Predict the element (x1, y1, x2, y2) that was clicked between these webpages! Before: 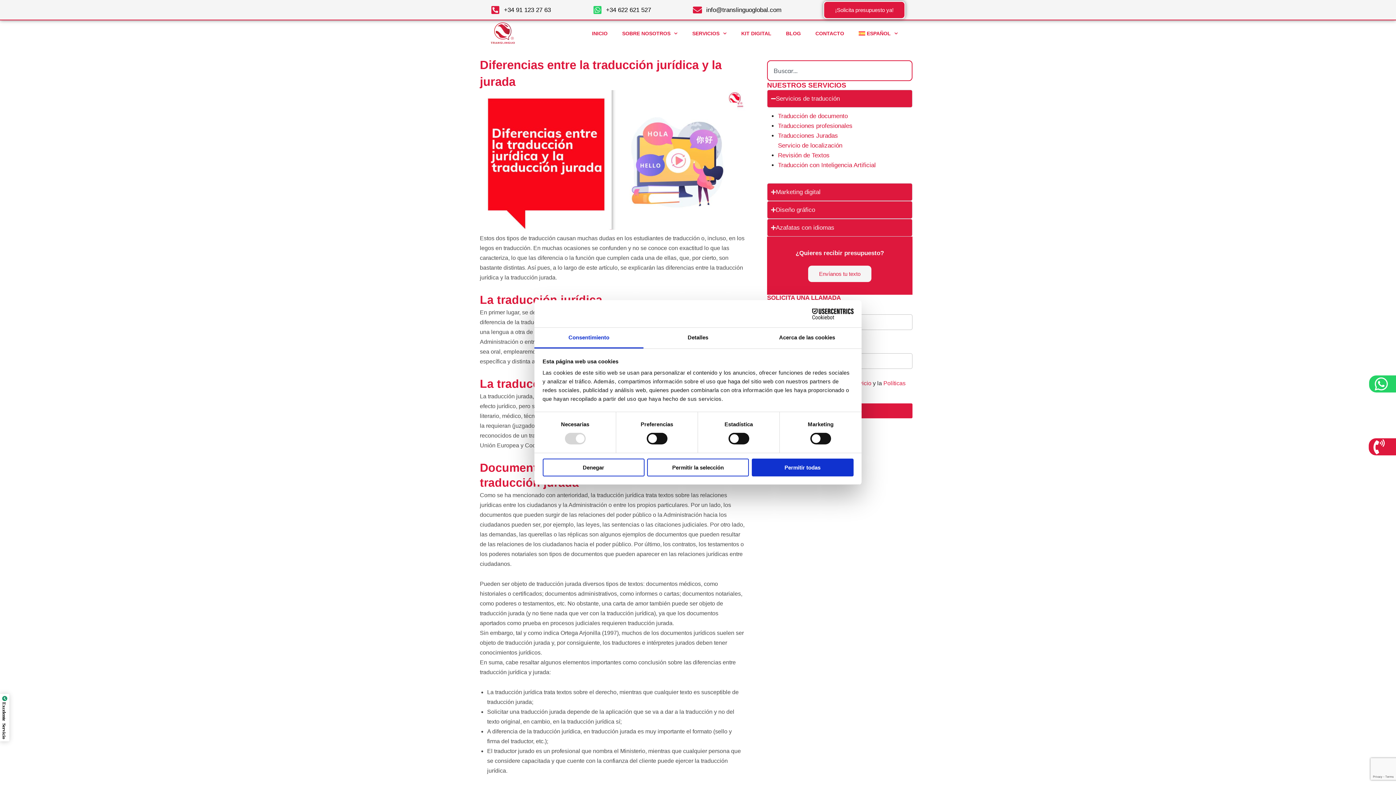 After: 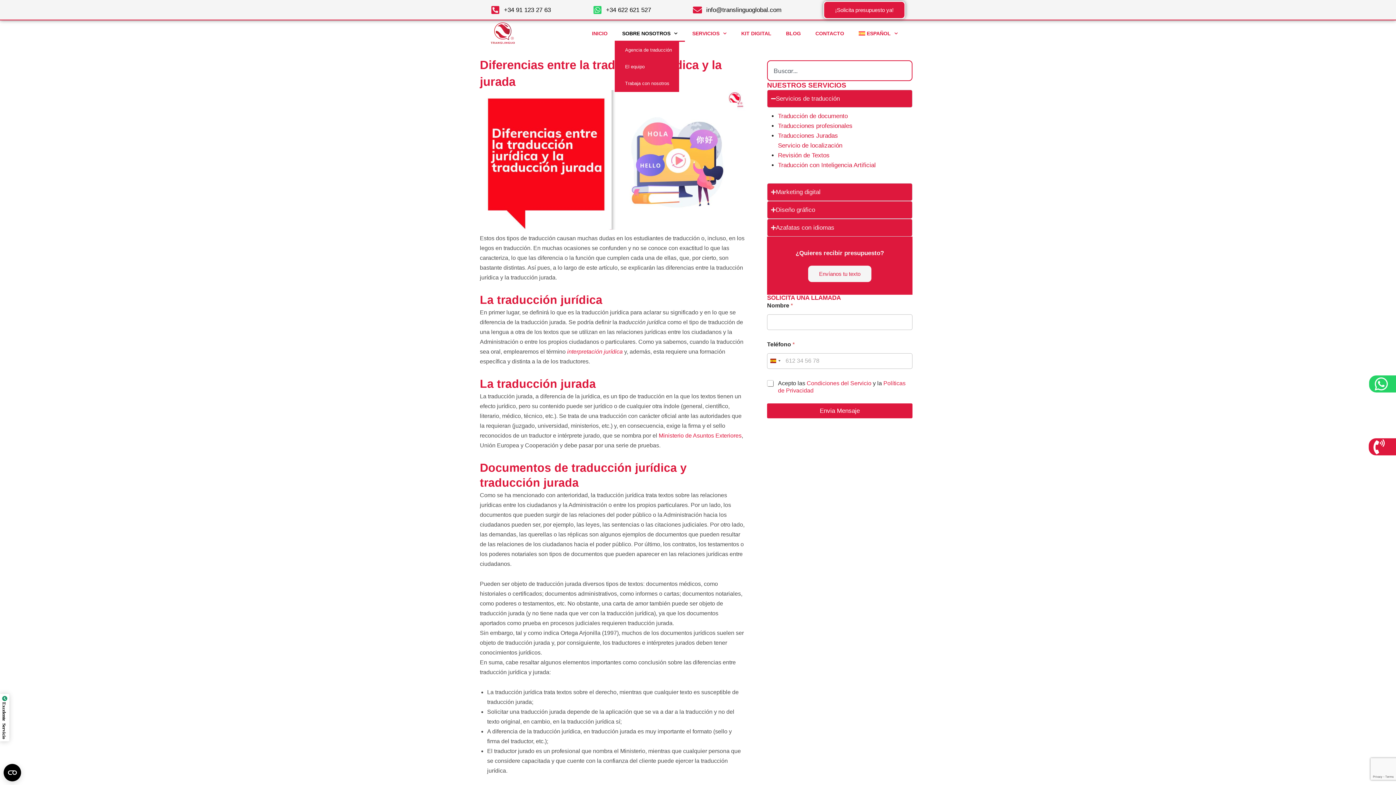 Action: label: SOBRE NOSOTROS bbox: (615, 24, 685, 41)